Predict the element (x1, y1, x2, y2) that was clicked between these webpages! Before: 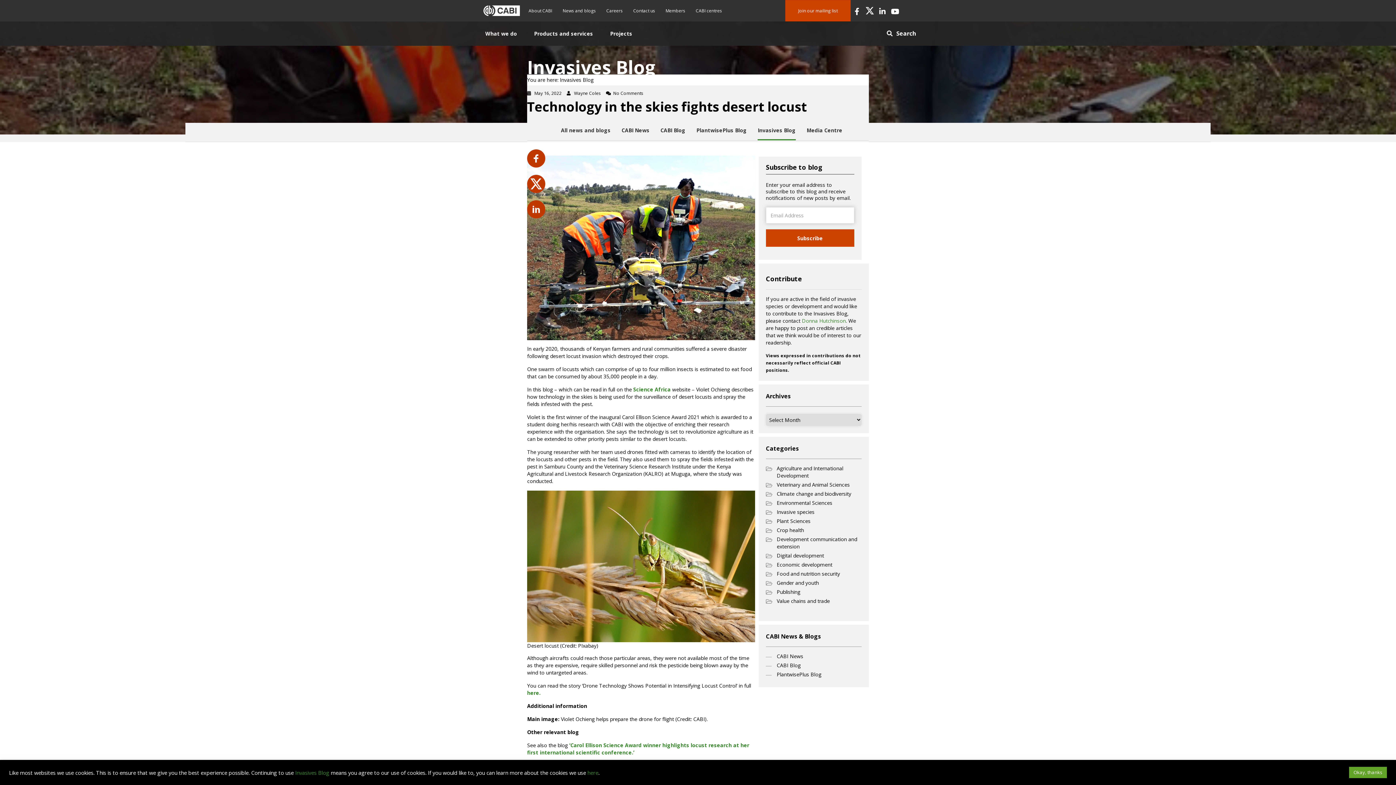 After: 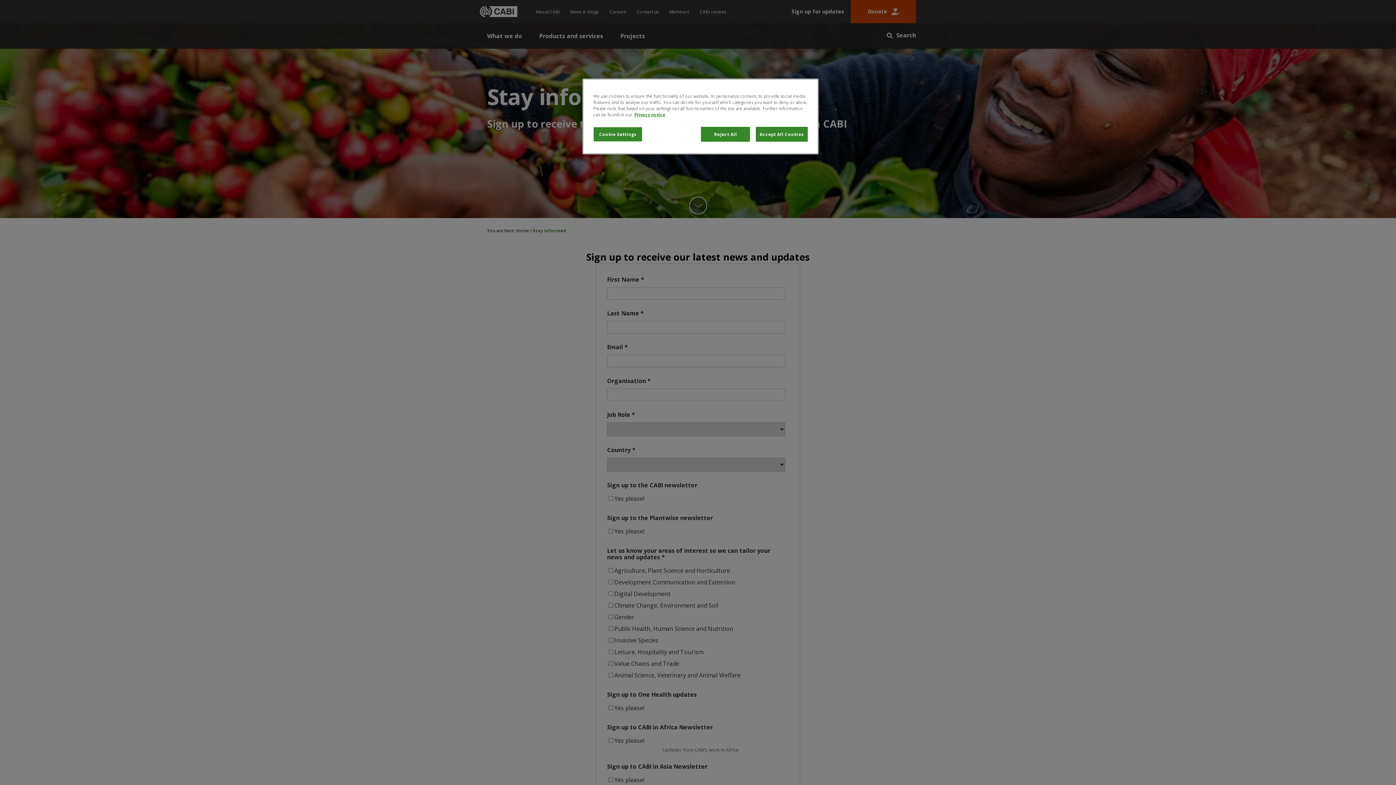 Action: label: Join our mailing list bbox: (785, 0, 850, 21)